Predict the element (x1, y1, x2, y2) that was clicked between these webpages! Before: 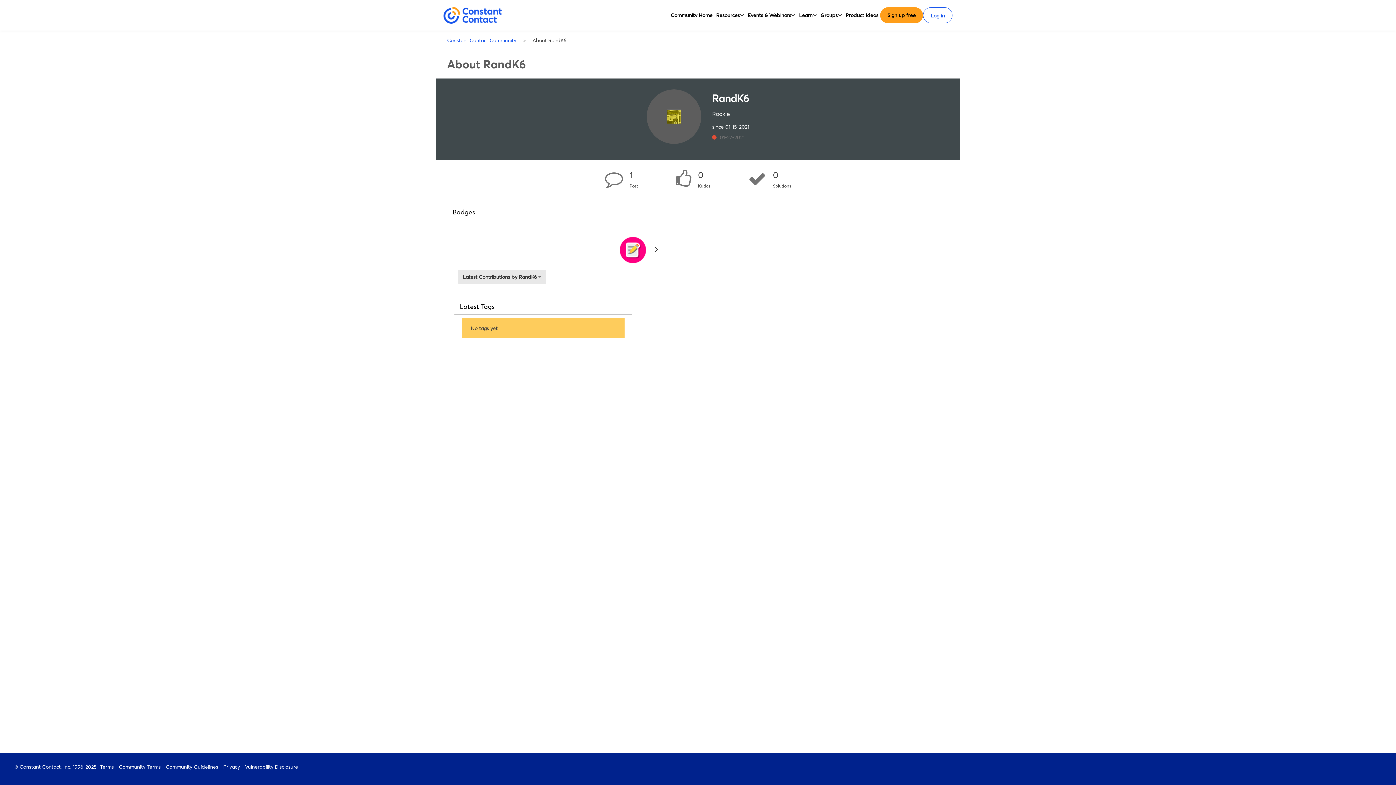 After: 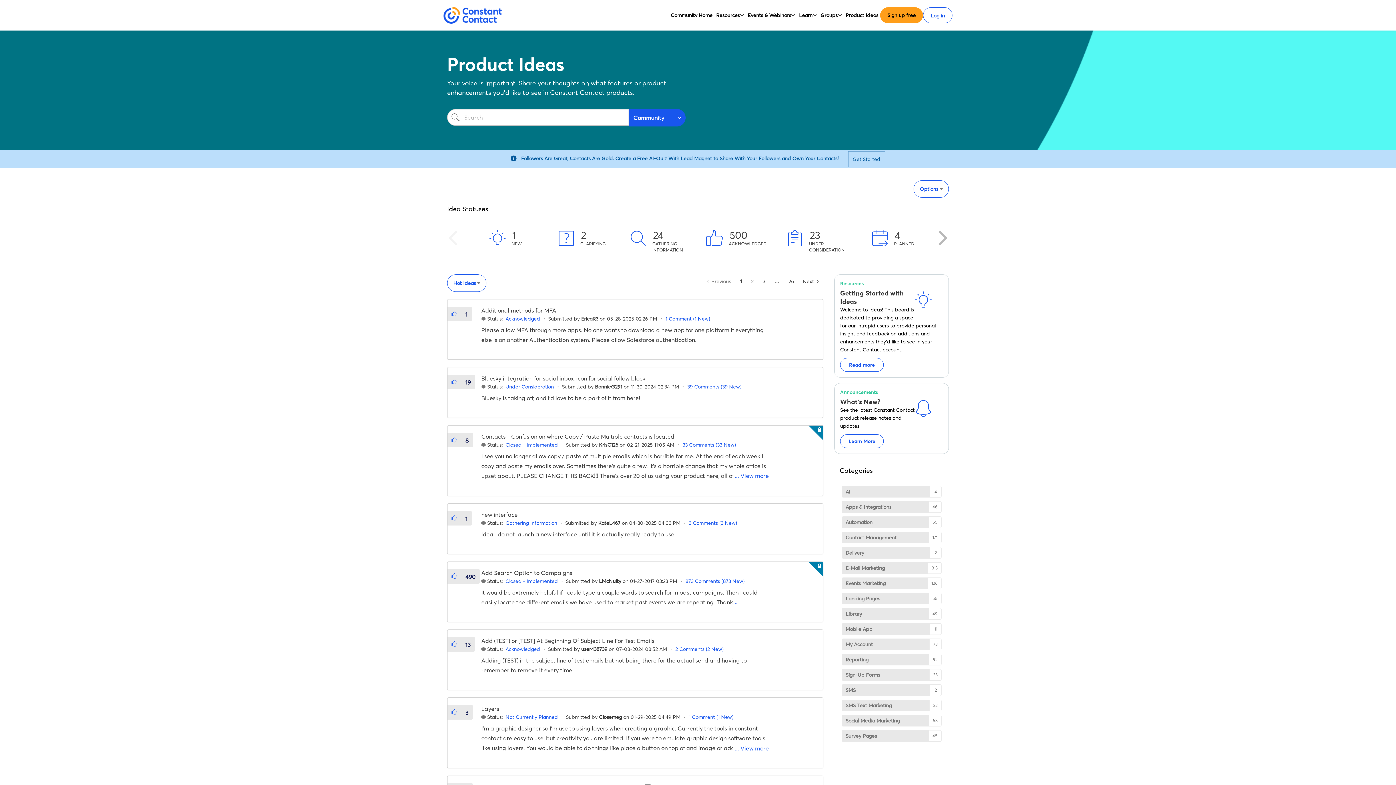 Action: bbox: (845, 10, 878, 19) label: Product Ideas